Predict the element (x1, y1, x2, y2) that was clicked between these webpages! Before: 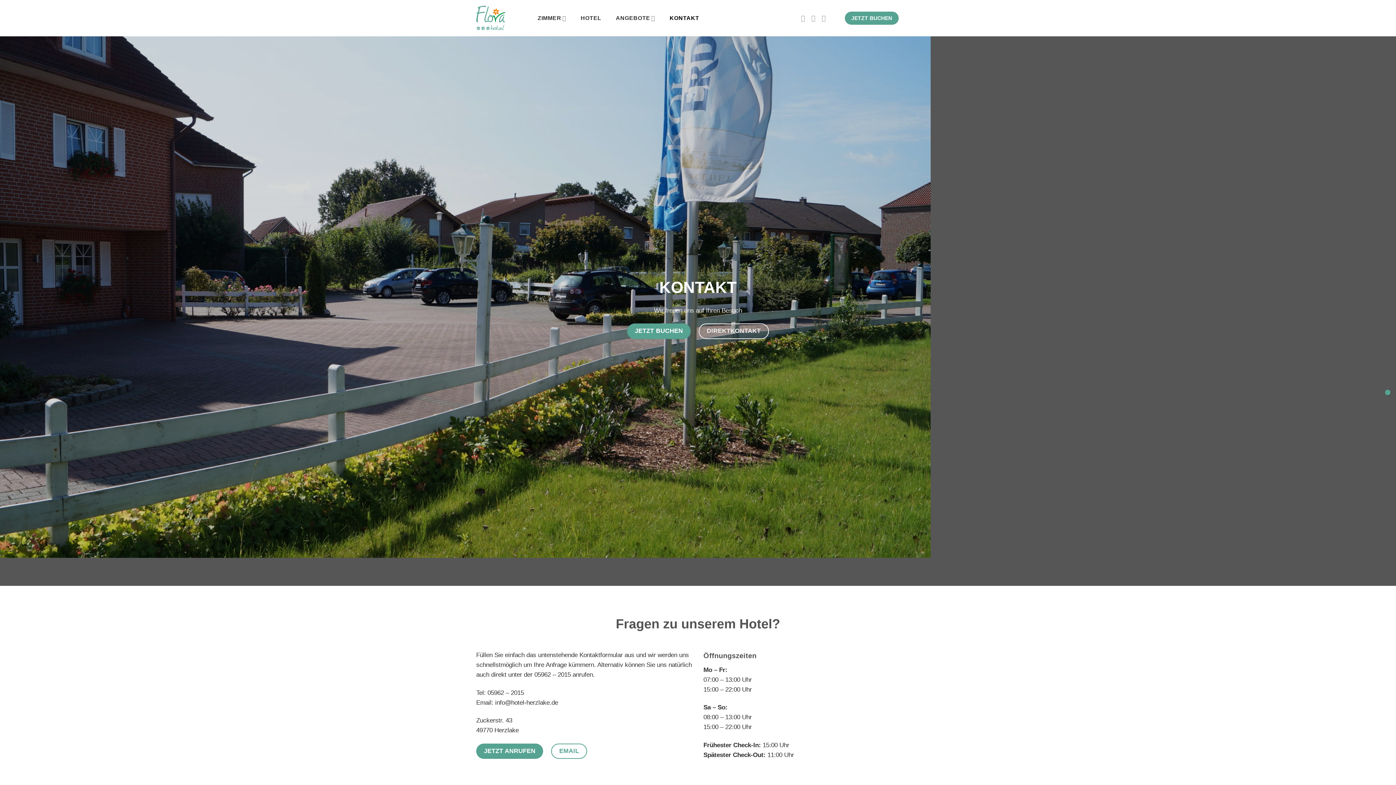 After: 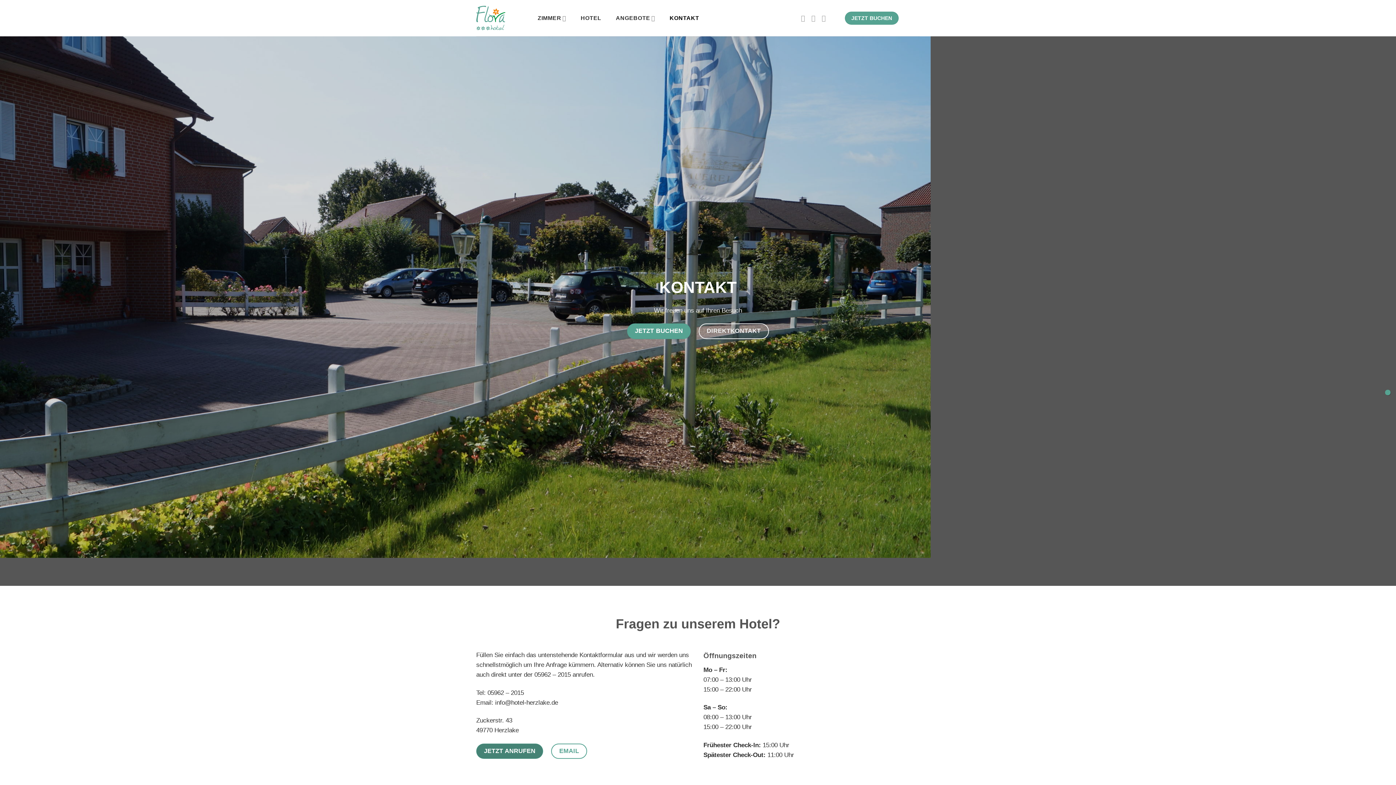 Action: bbox: (476, 744, 543, 759) label: JETZT ANRUFEN